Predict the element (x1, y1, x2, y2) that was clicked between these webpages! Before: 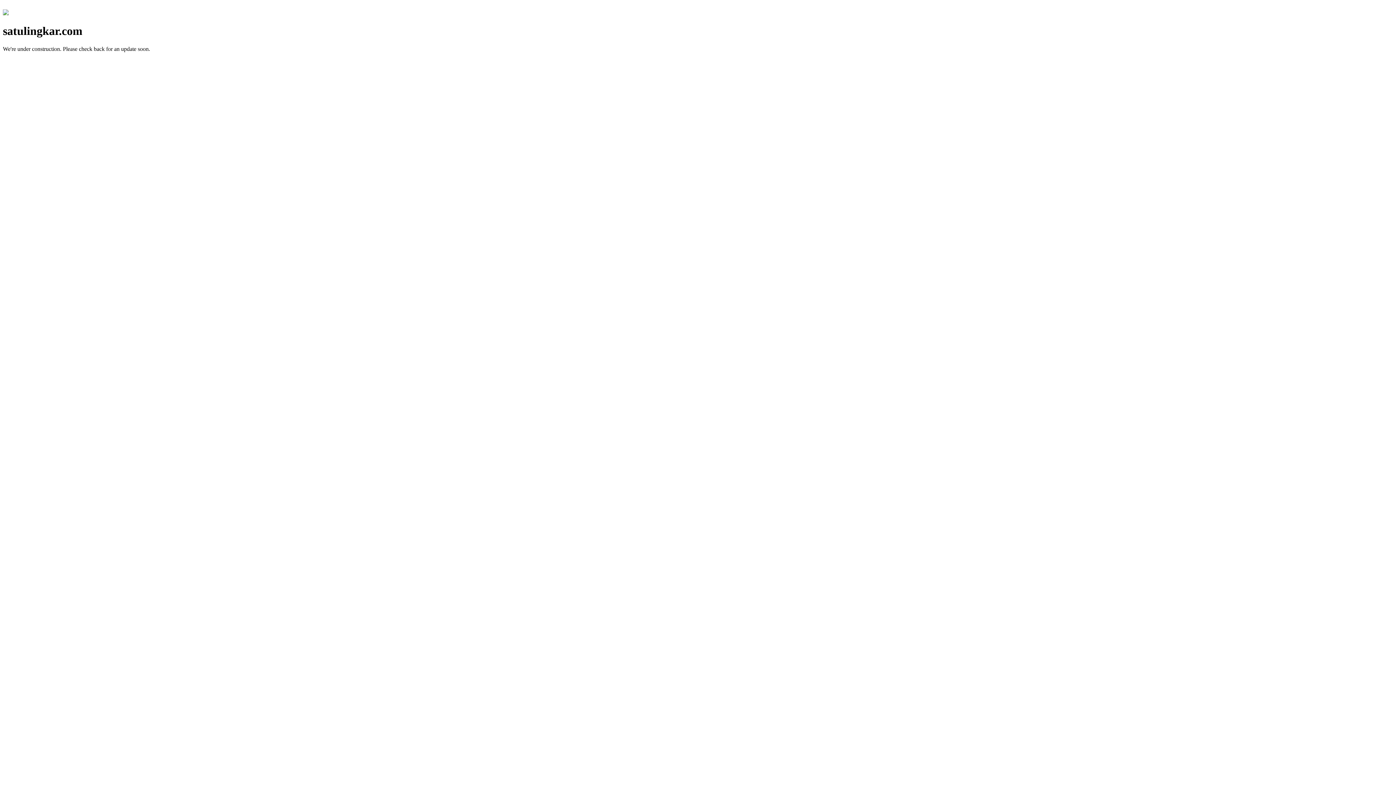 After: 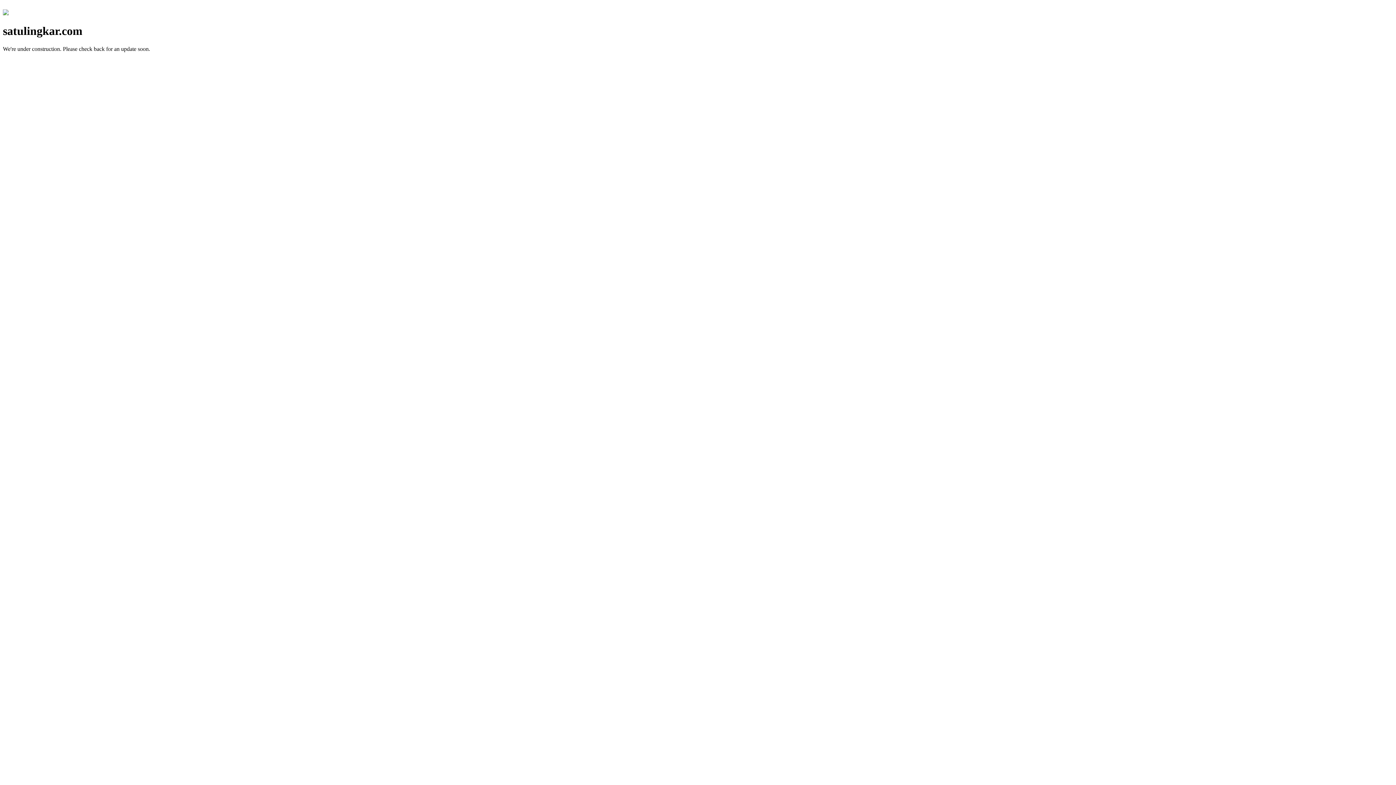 Action: bbox: (2, 10, 8, 16)